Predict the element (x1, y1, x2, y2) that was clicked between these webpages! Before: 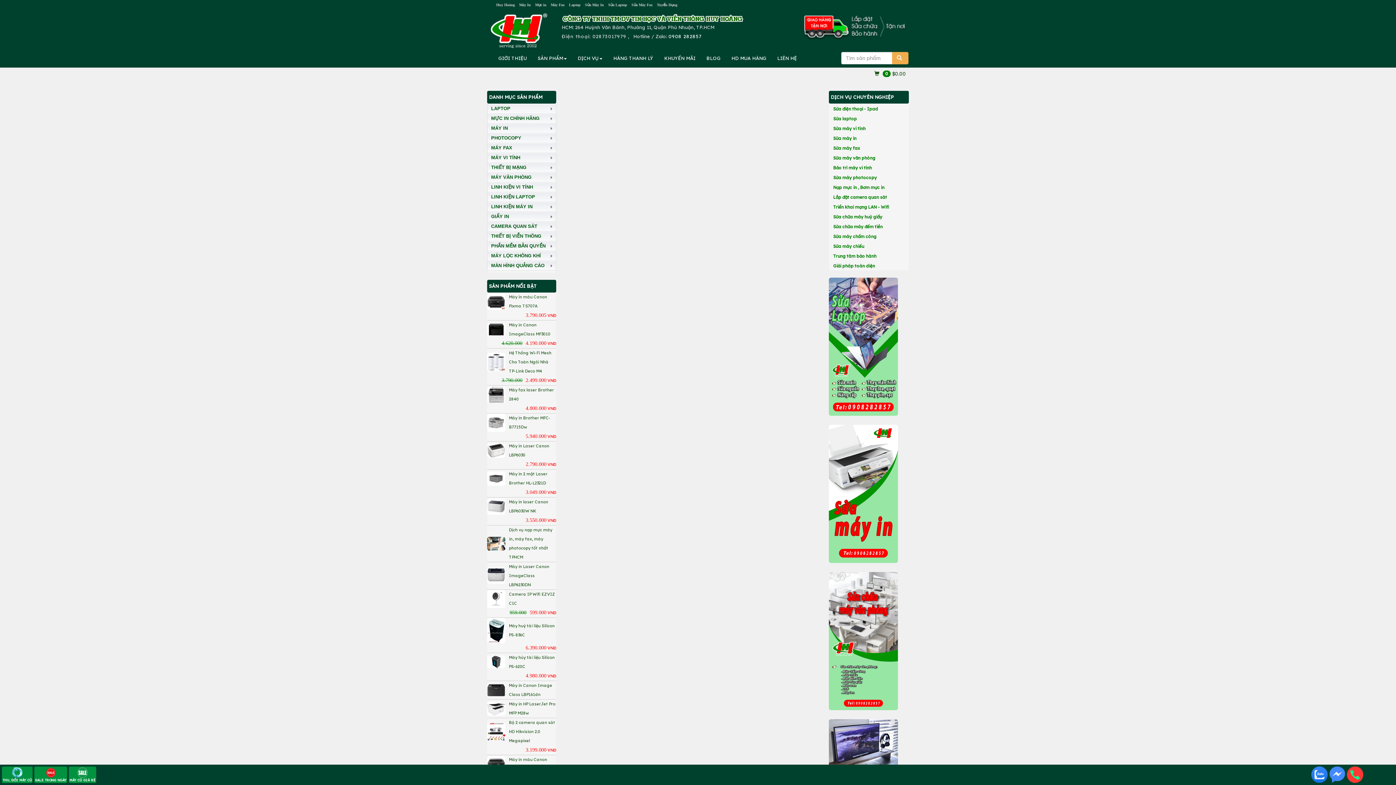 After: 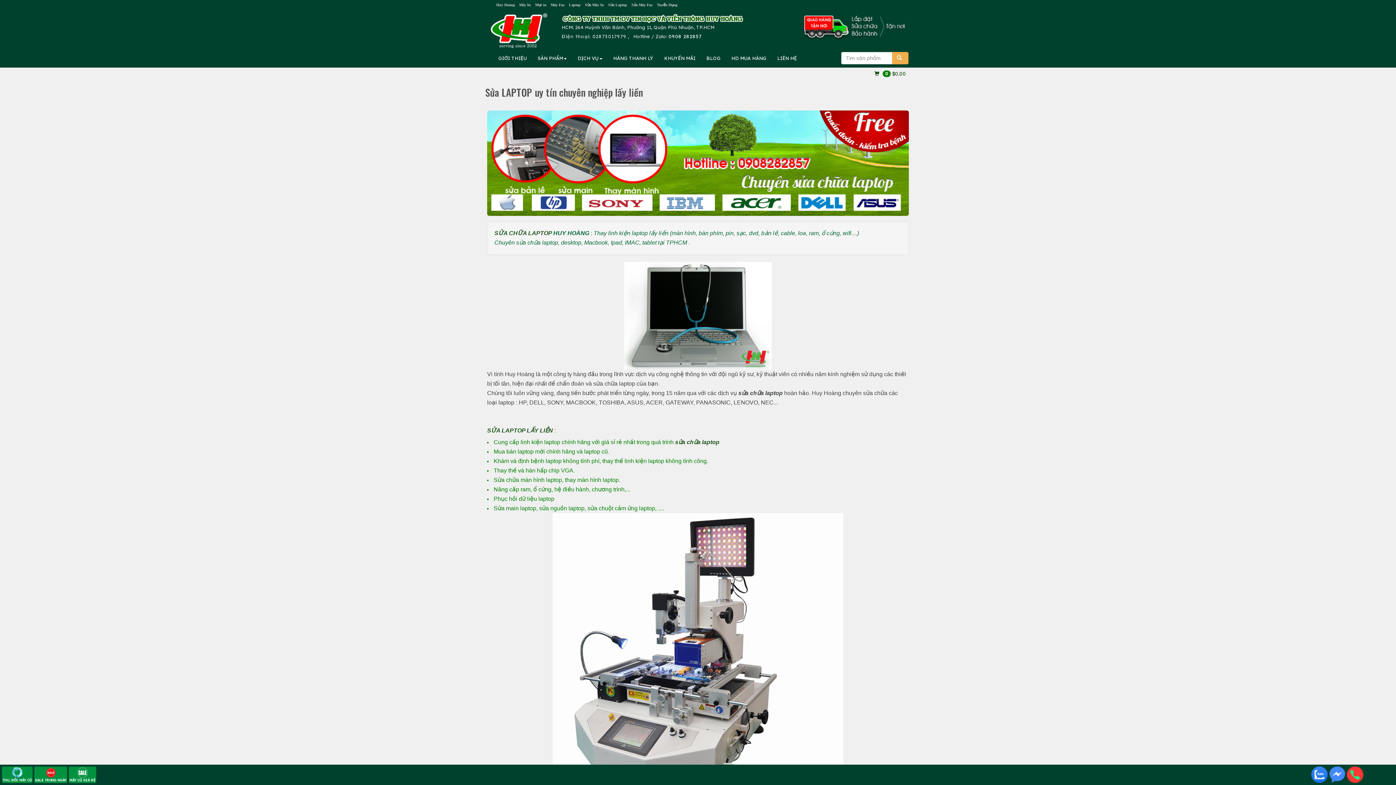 Action: bbox: (608, 2, 627, 6) label: Sửa Laptop